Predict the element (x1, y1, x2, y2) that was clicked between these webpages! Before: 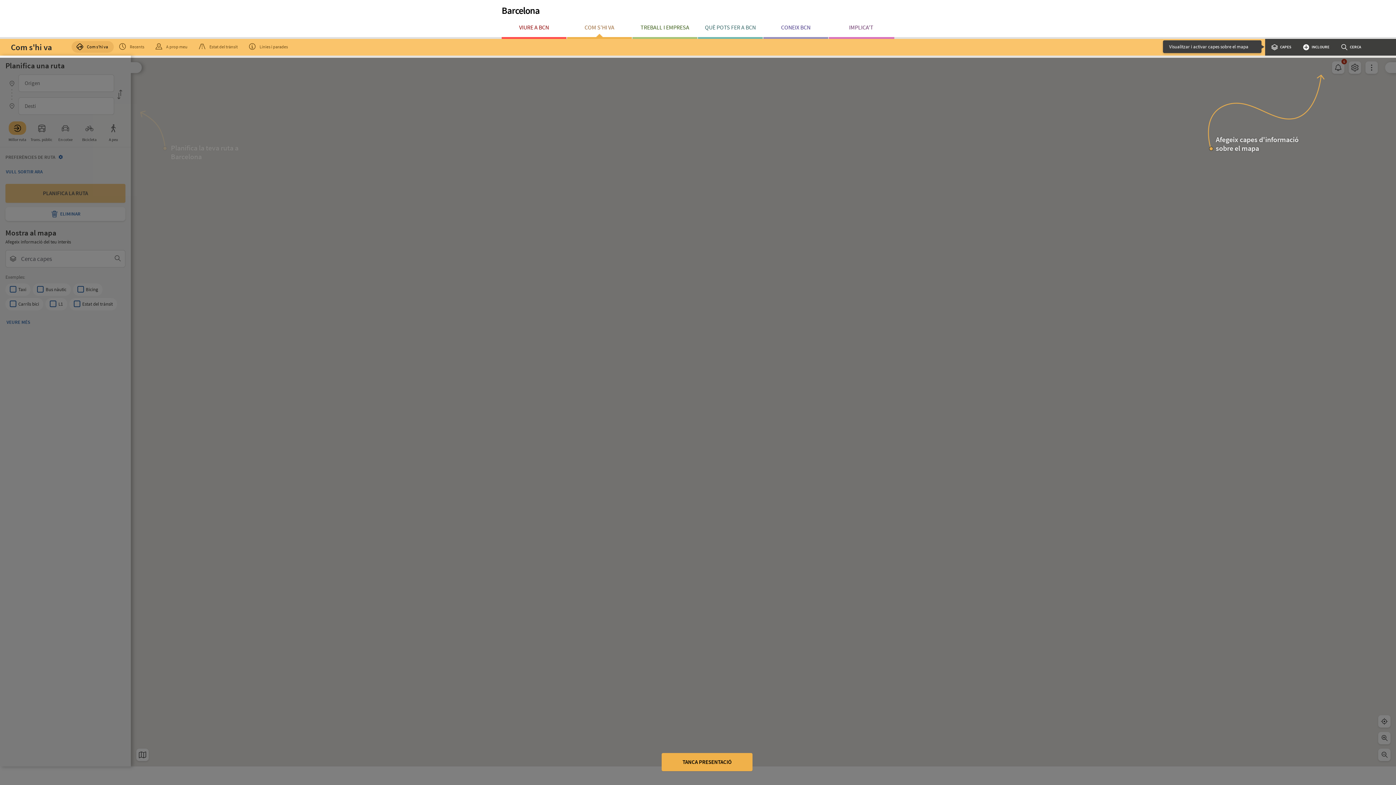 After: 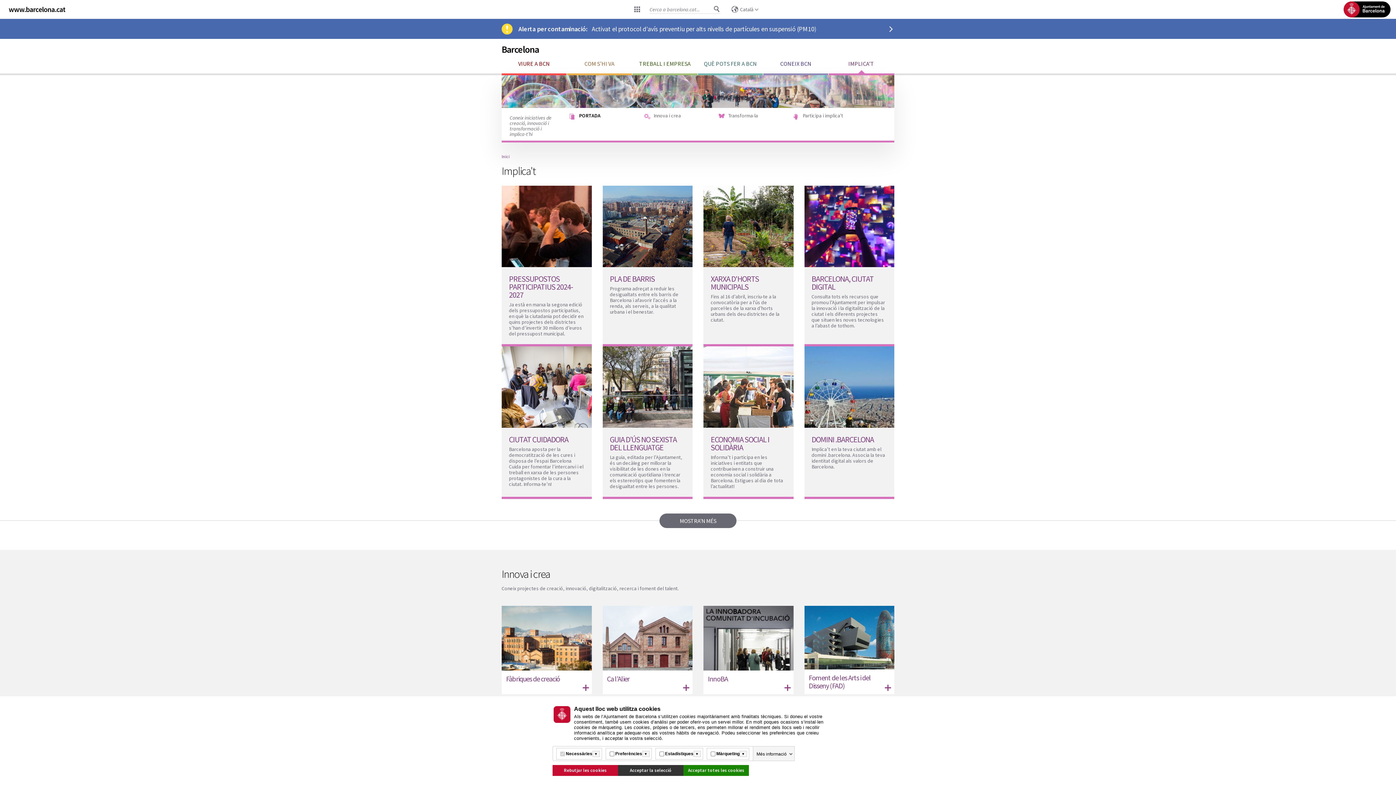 Action: label: IMPLICA'T bbox: (829, 17, 894, 38)